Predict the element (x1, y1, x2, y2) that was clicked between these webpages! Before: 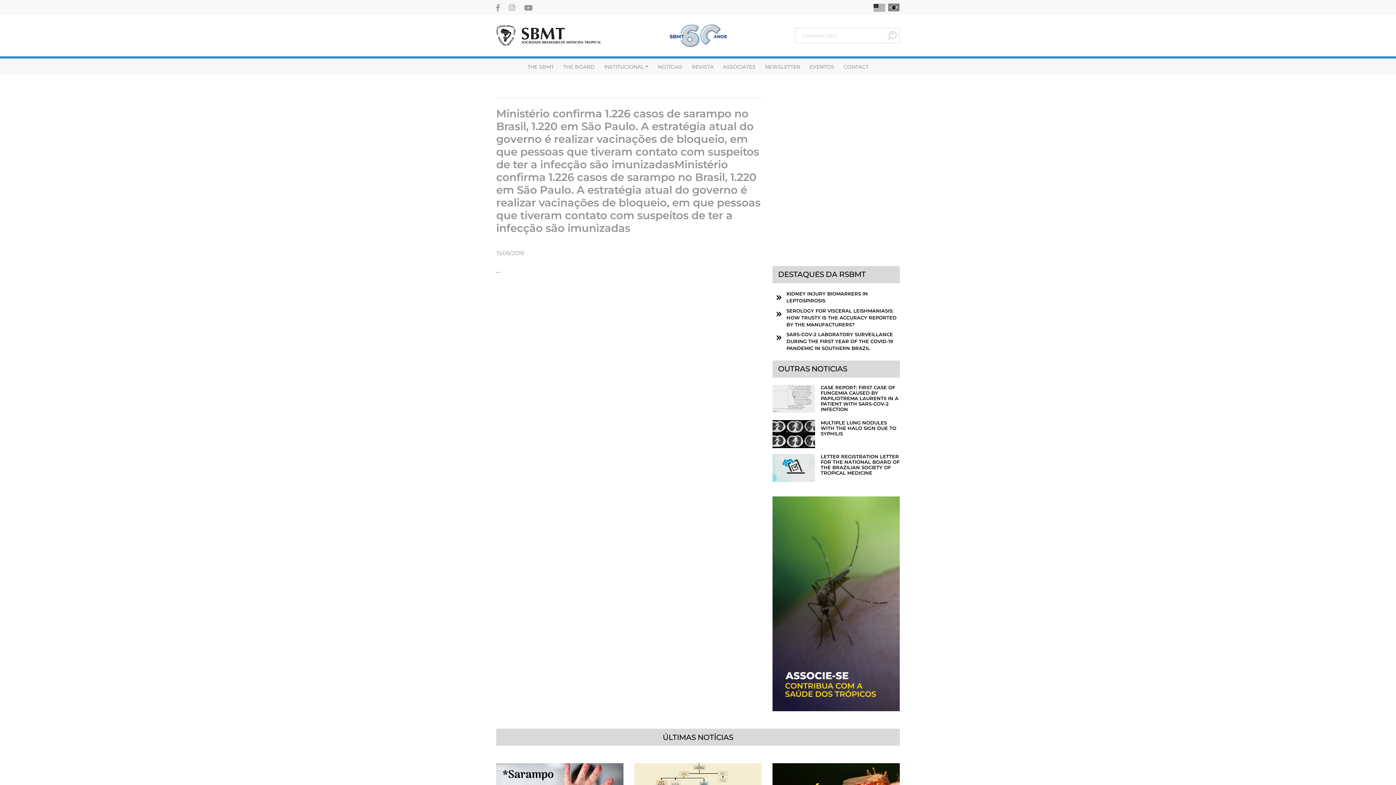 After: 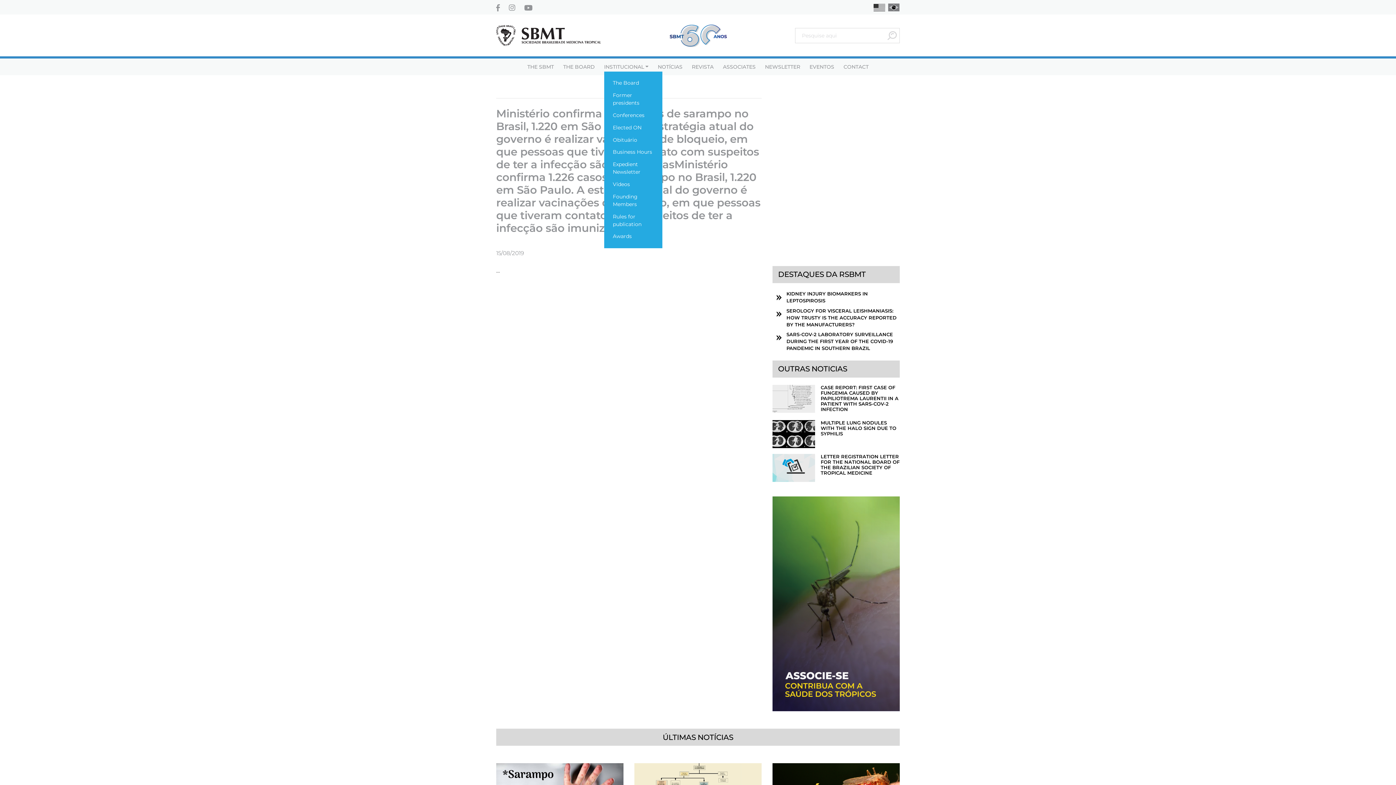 Action: bbox: (604, 62, 648, 72) label: INSTITUCIONAL